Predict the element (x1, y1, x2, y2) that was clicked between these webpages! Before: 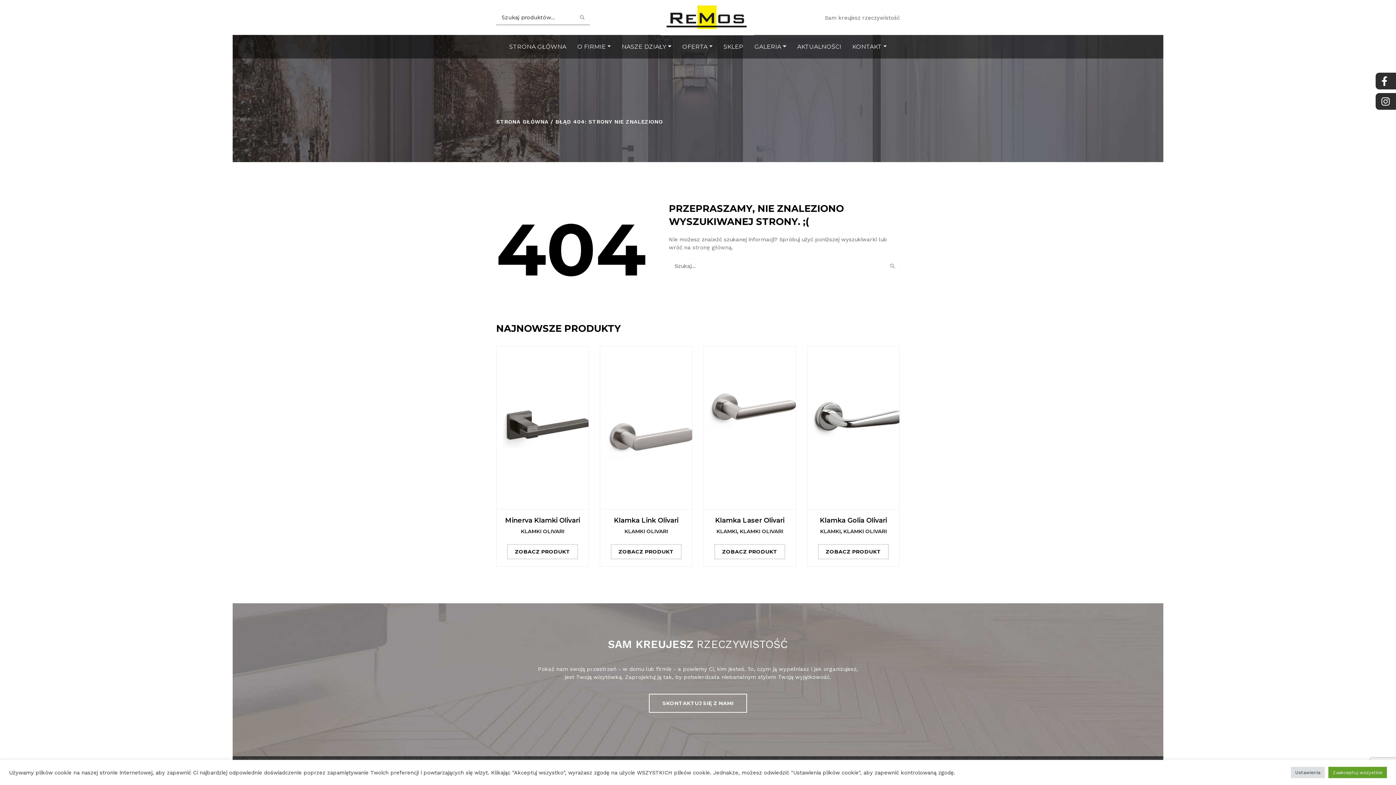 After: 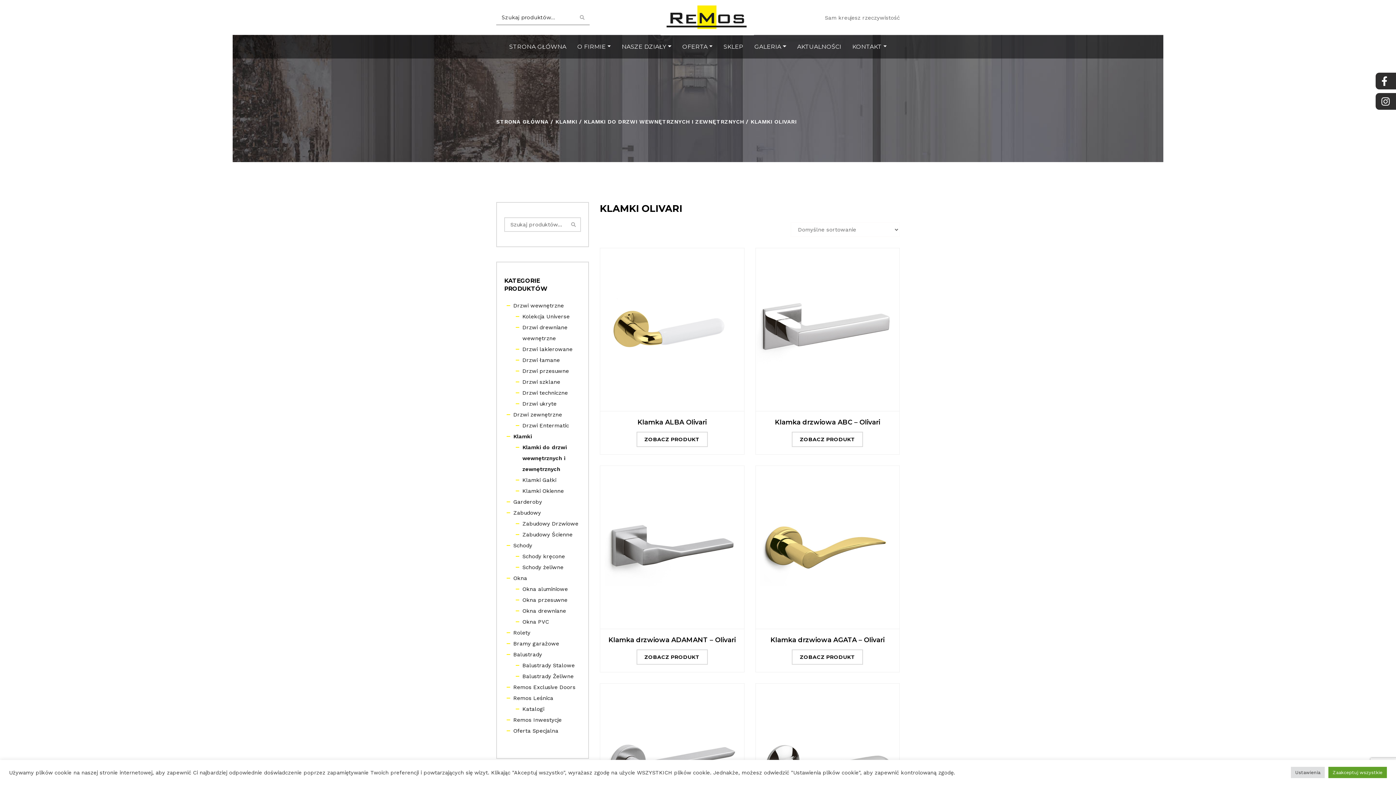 Action: bbox: (520, 528, 564, 534) label: KLAMKI OLIVARI